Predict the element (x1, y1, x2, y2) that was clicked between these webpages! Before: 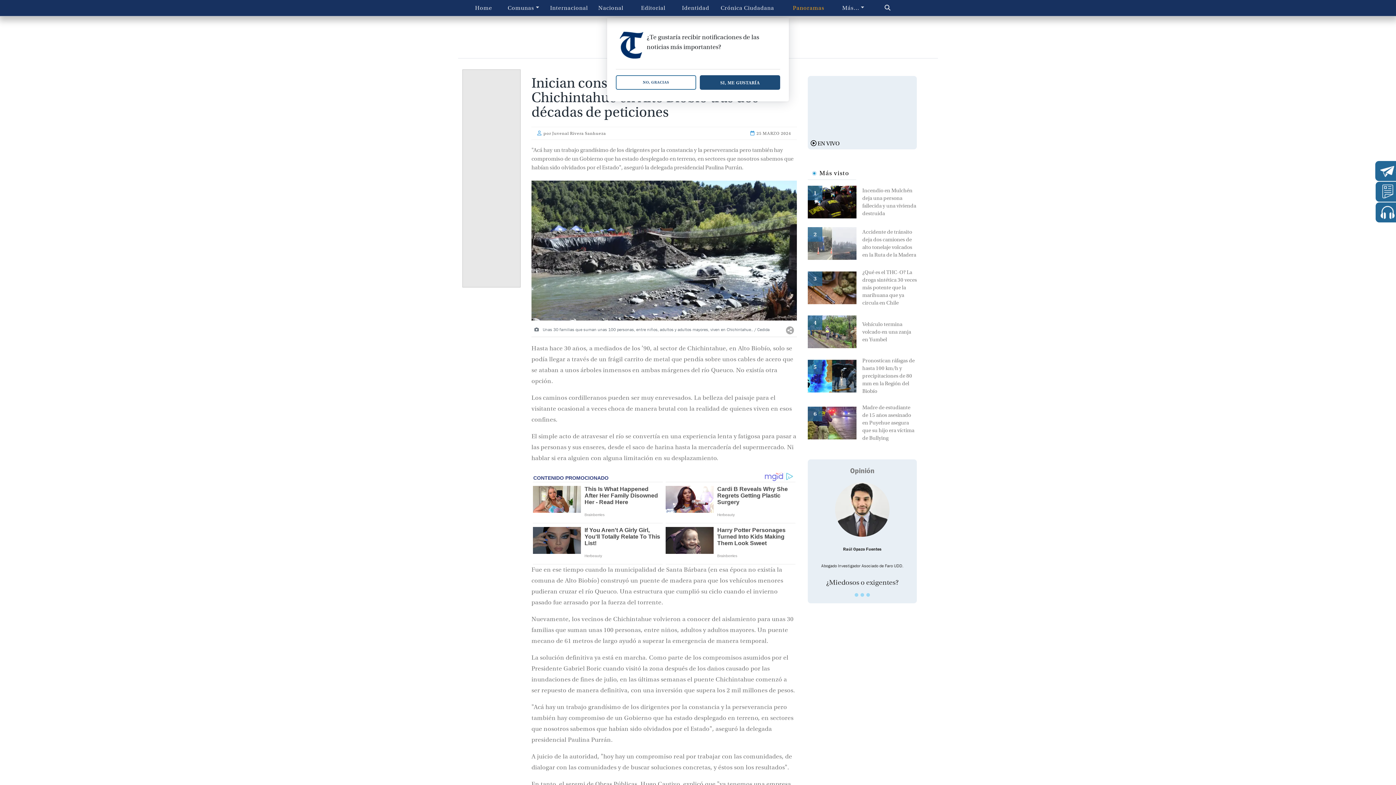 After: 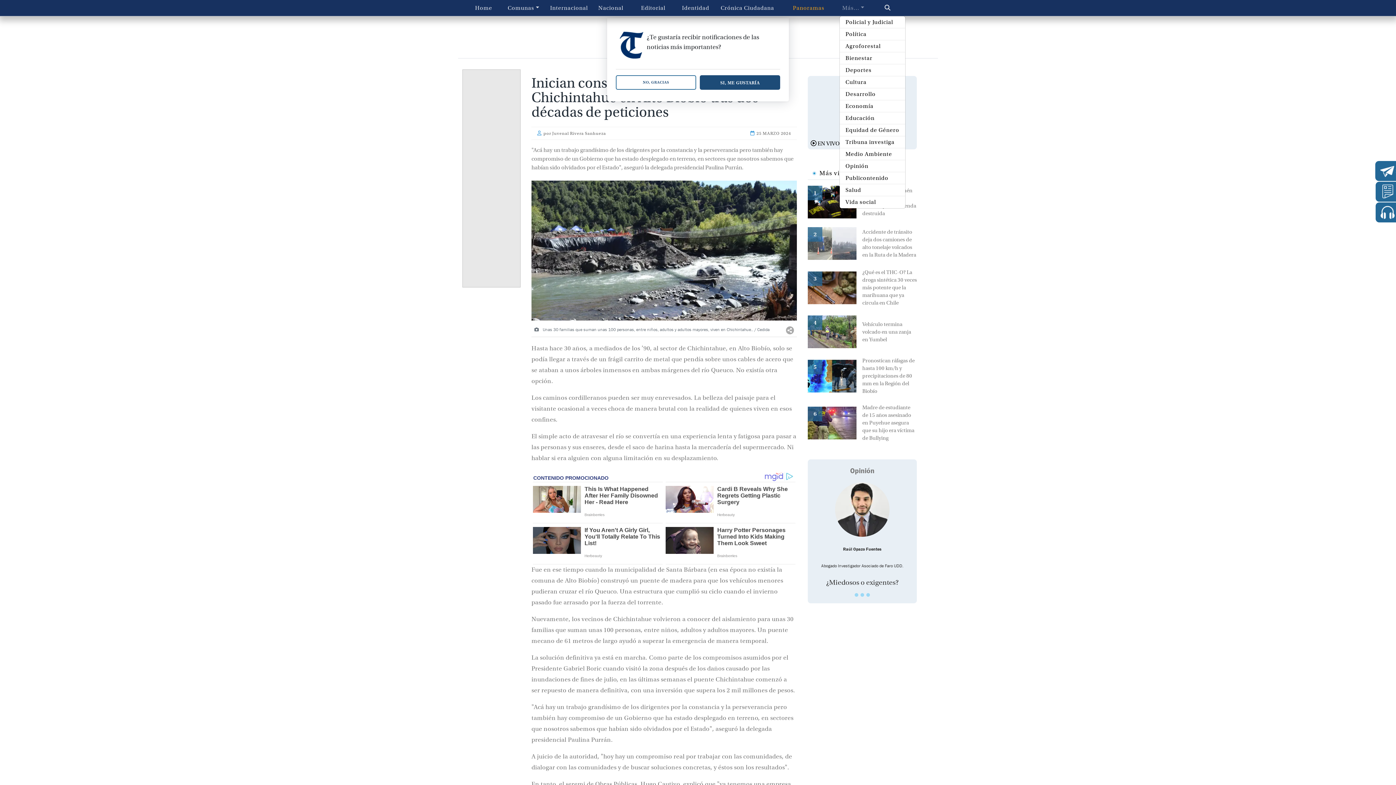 Action: bbox: (839, 0, 867, 15) label: Más...